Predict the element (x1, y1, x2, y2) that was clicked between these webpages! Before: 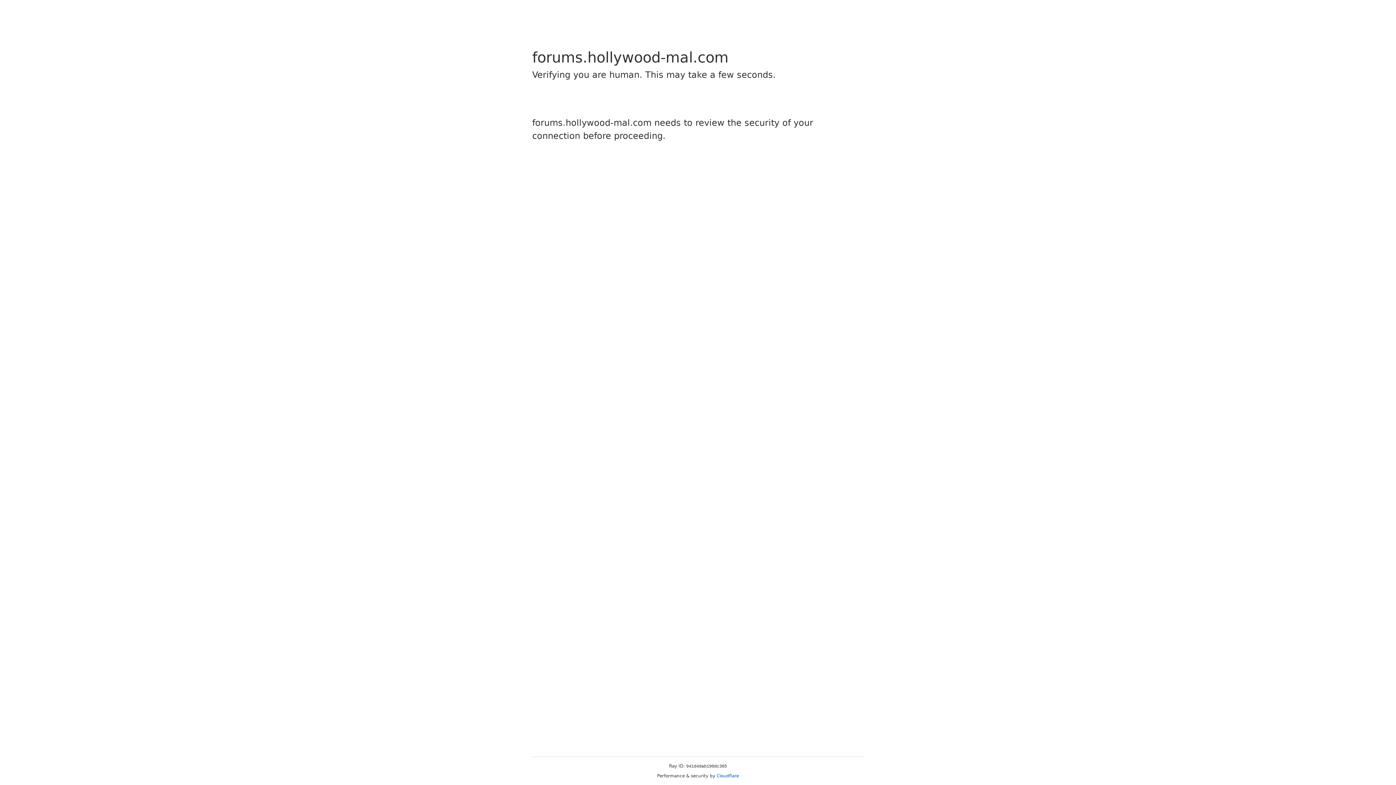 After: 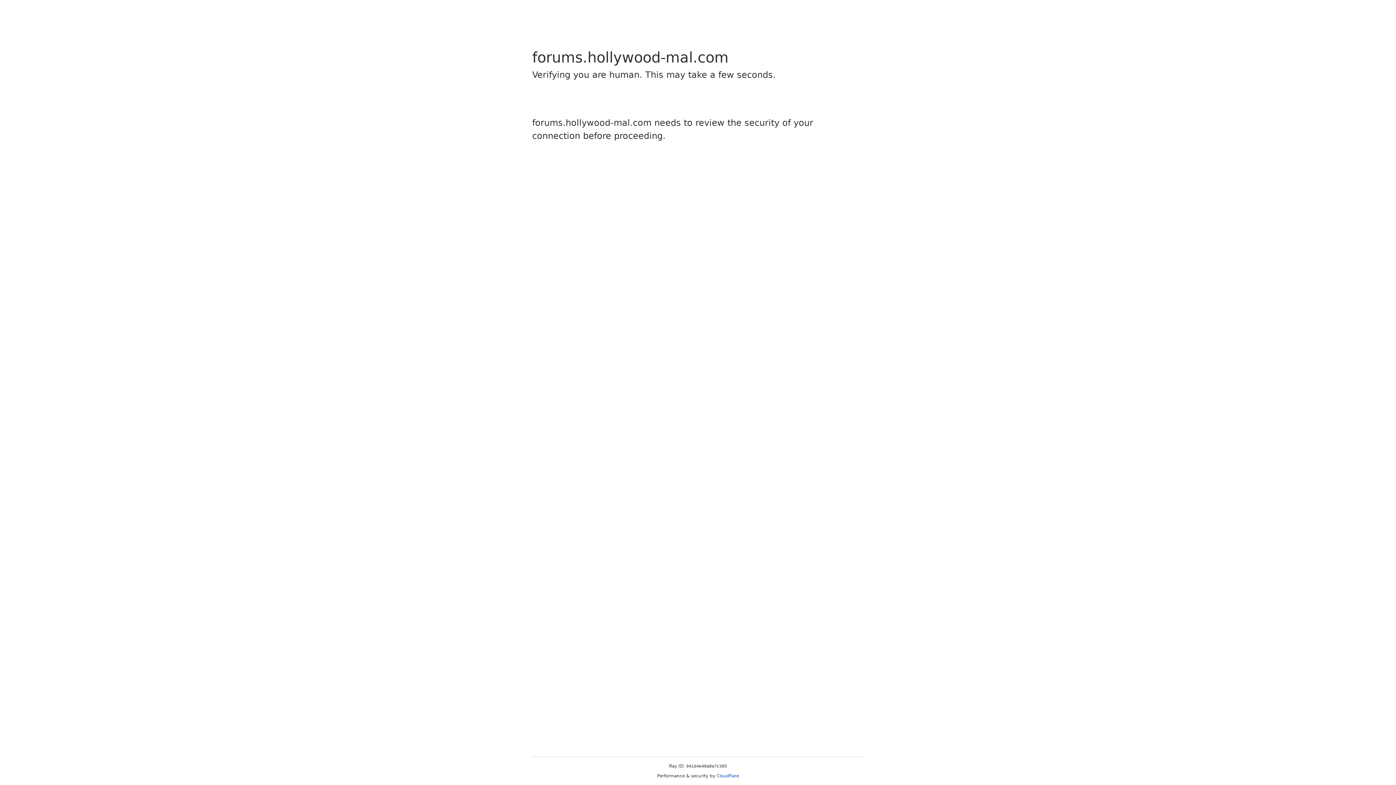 Action: label: Cloudflare bbox: (716, 773, 739, 778)